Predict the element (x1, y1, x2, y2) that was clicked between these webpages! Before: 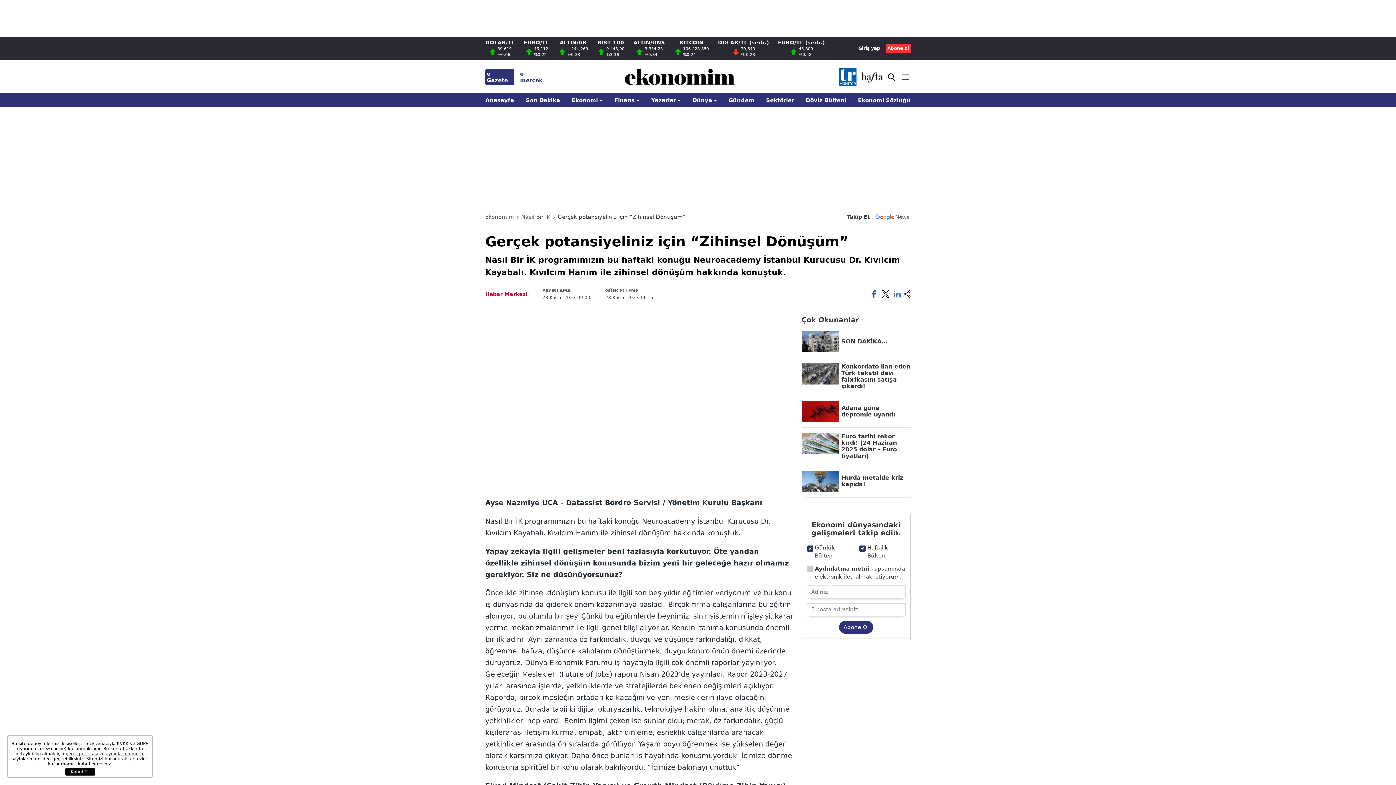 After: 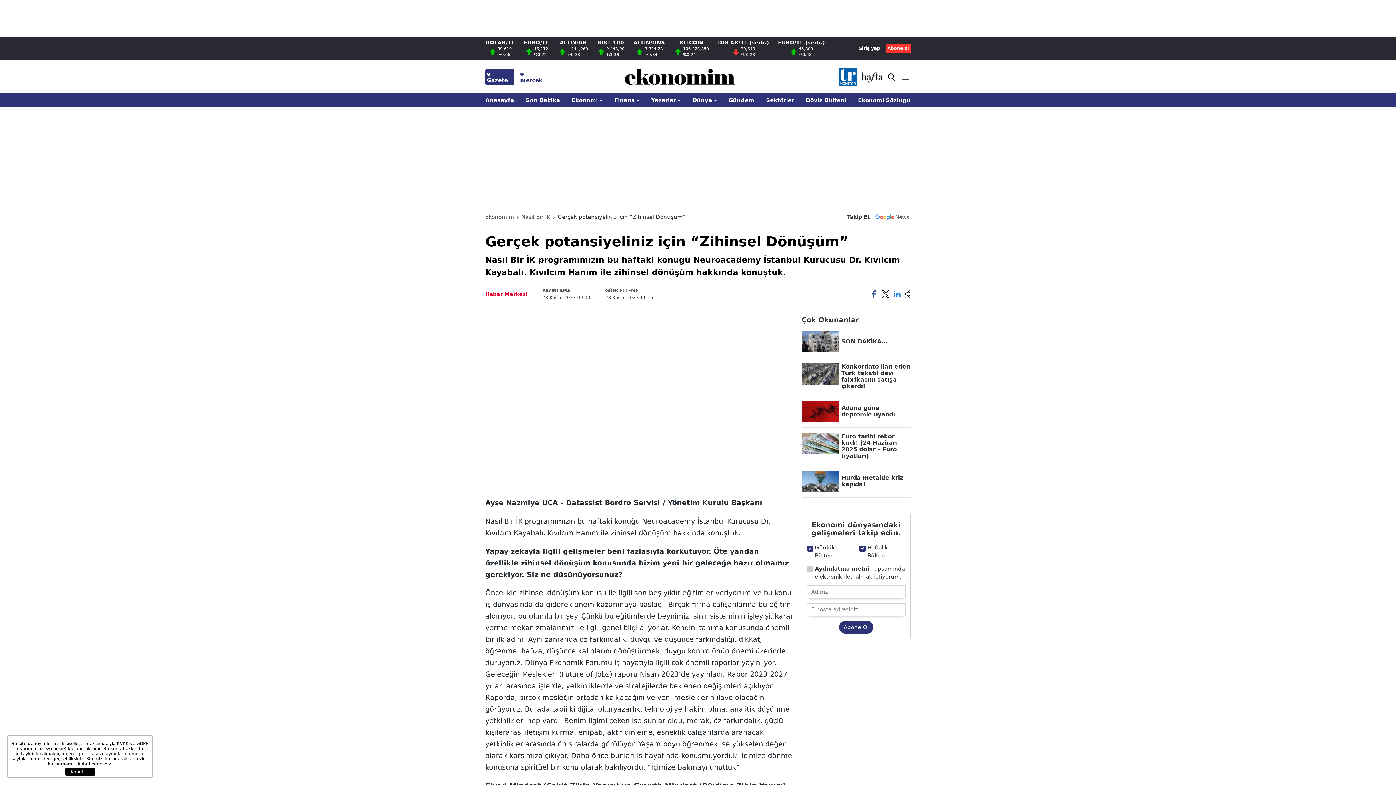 Action: label: DOLAR/TL (serb.)
39,640
%-0.23 bbox: (718, 39, 769, 57)